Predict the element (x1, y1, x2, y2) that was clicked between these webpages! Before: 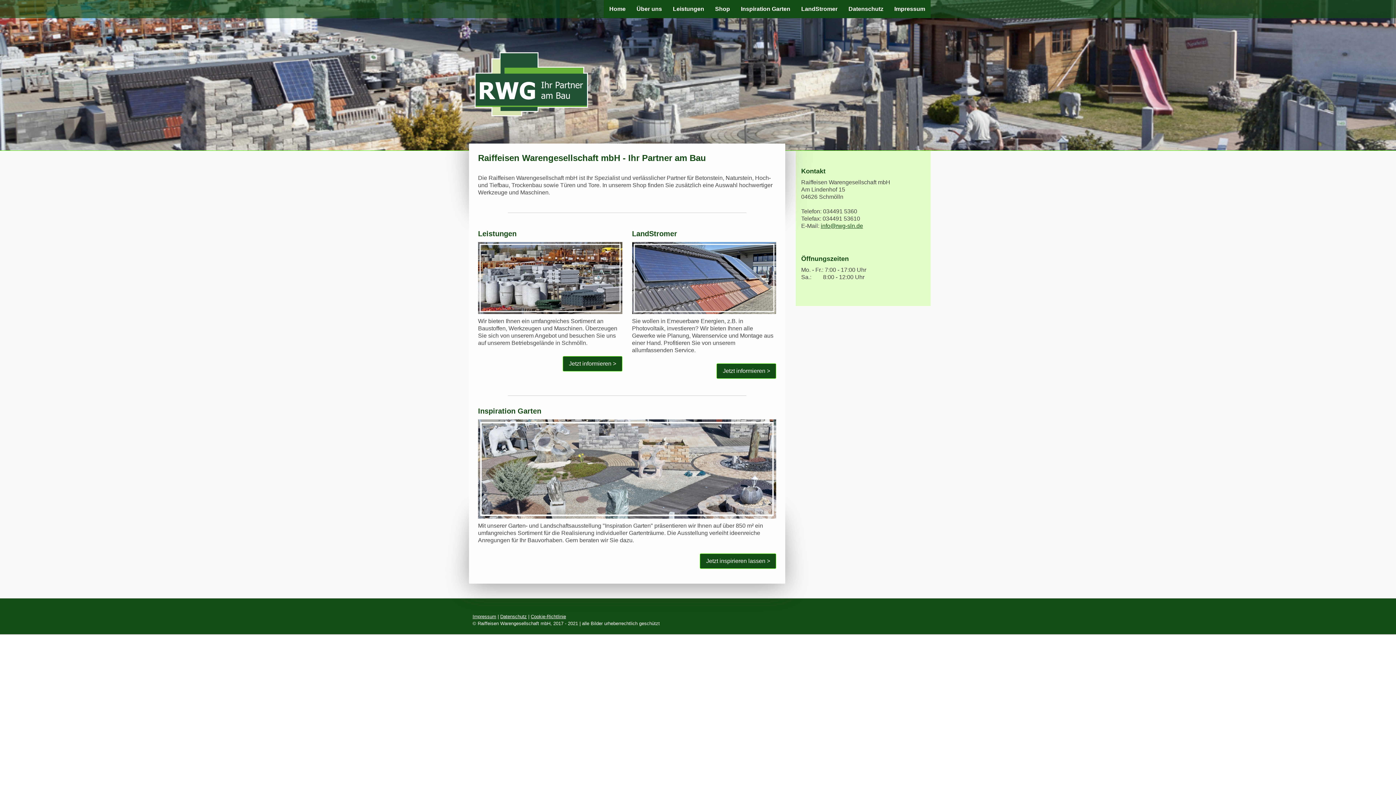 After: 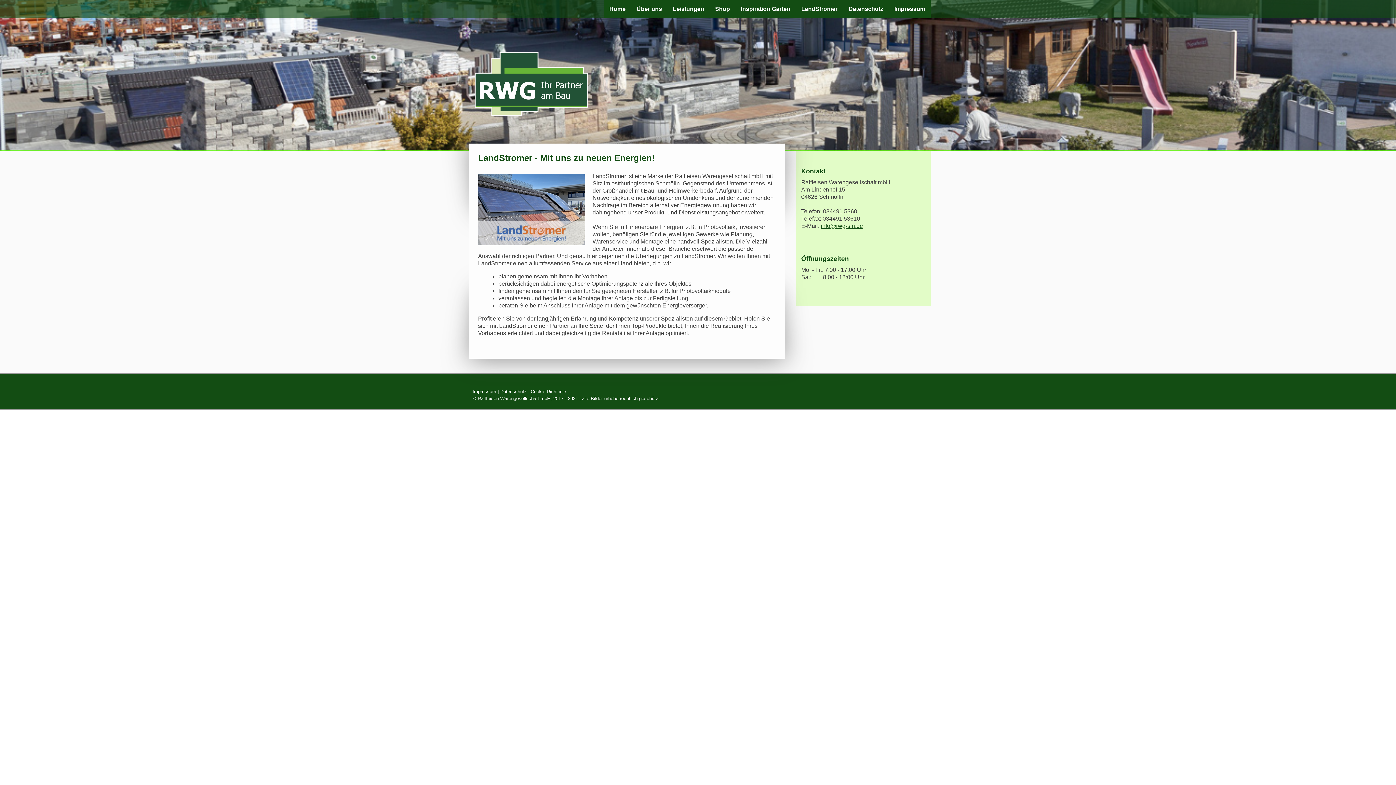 Action: bbox: (796, 0, 843, 18) label: LandStromer